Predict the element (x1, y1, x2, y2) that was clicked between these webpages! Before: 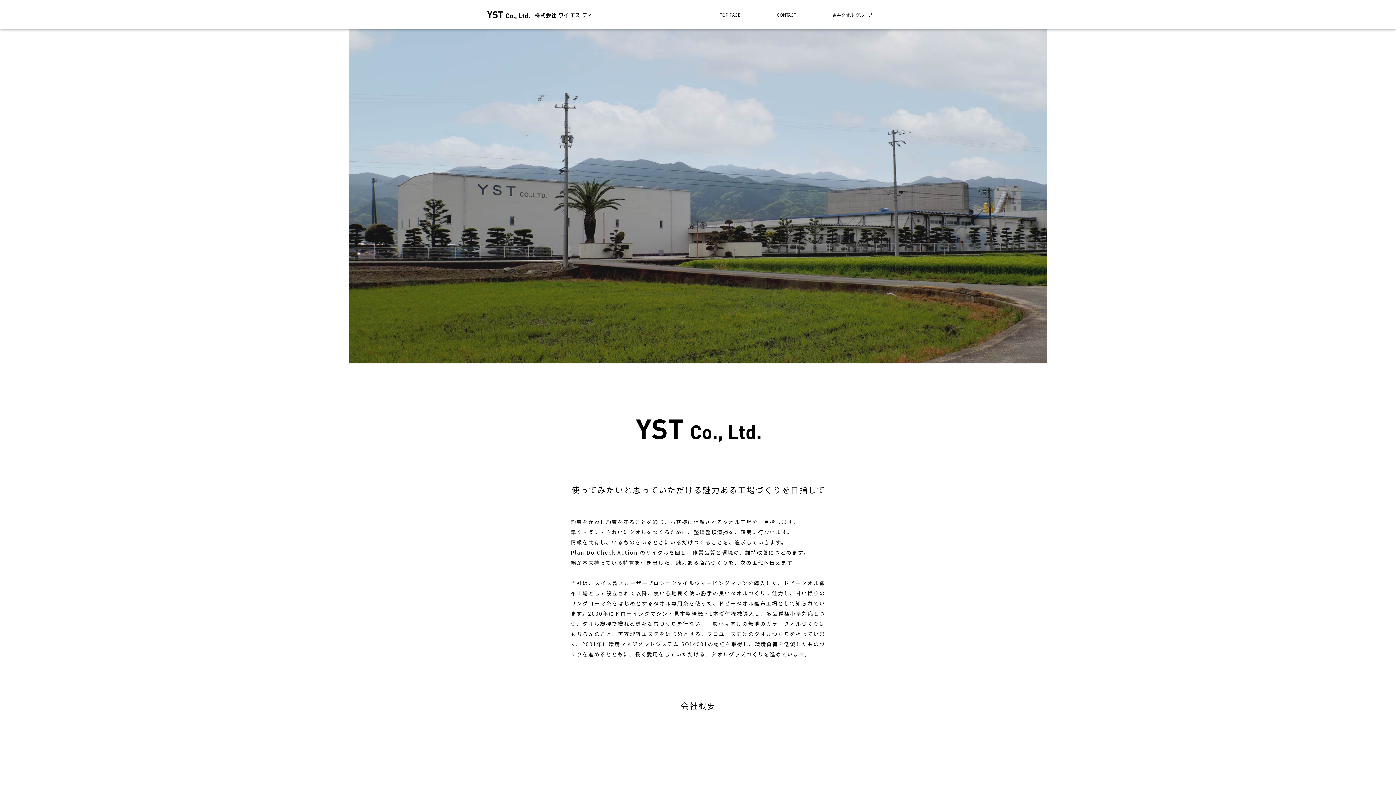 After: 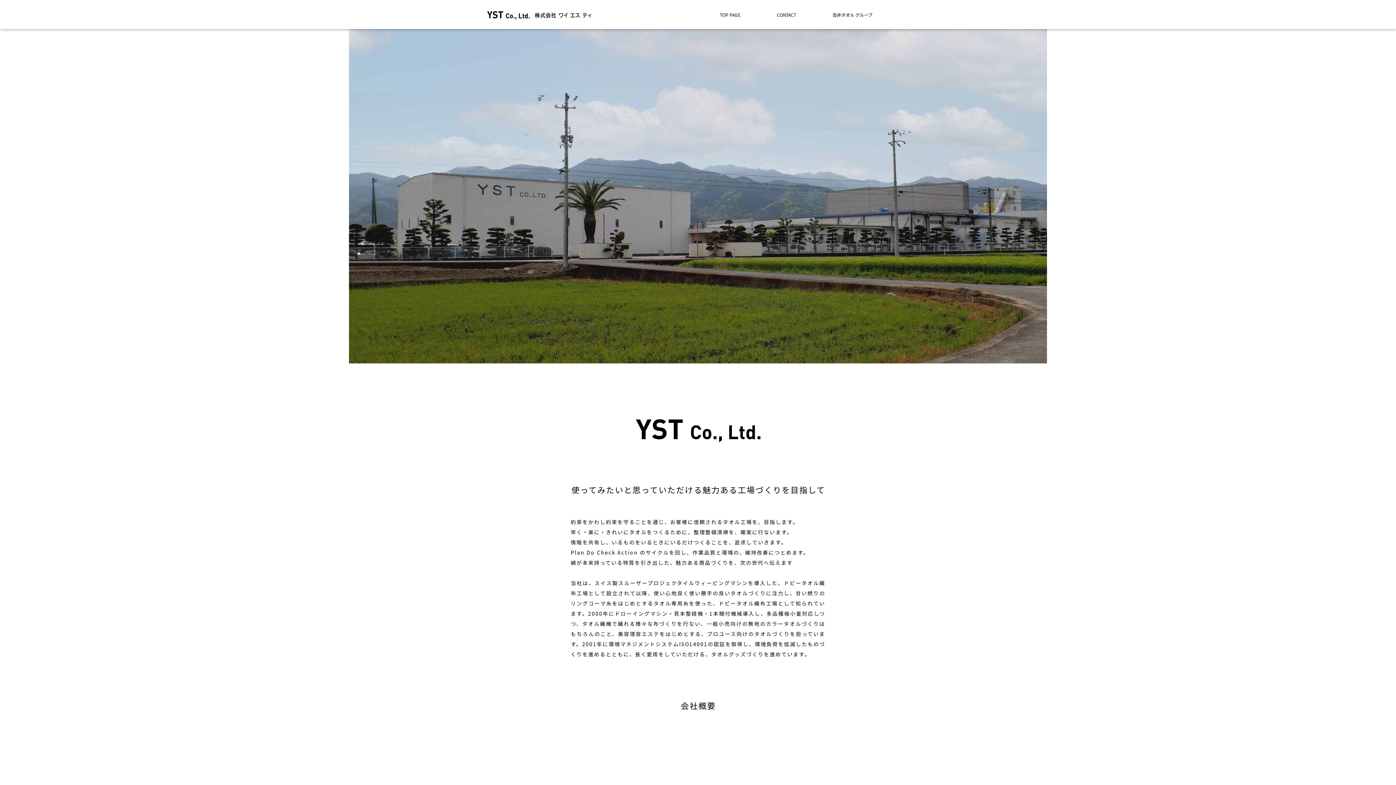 Action: bbox: (487, 9, 591, 19)